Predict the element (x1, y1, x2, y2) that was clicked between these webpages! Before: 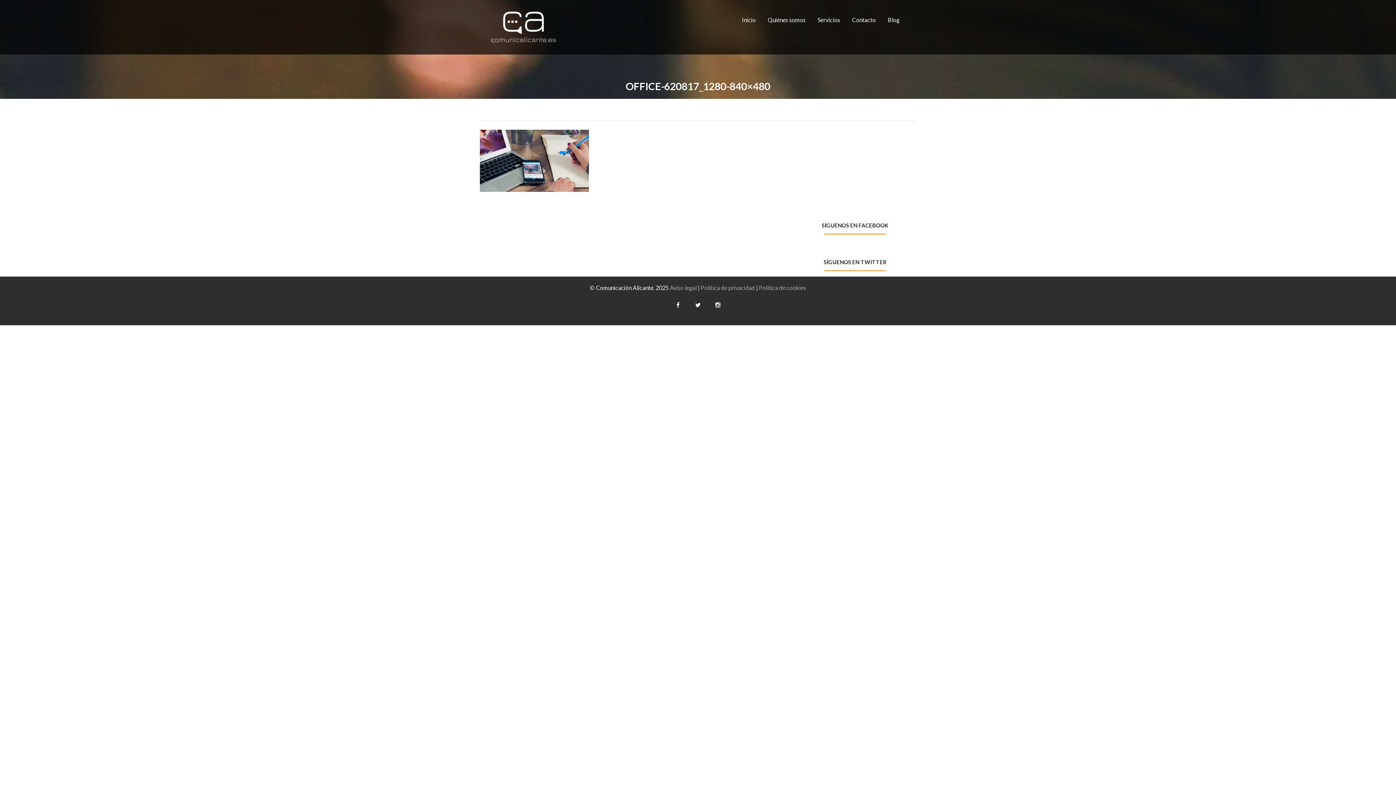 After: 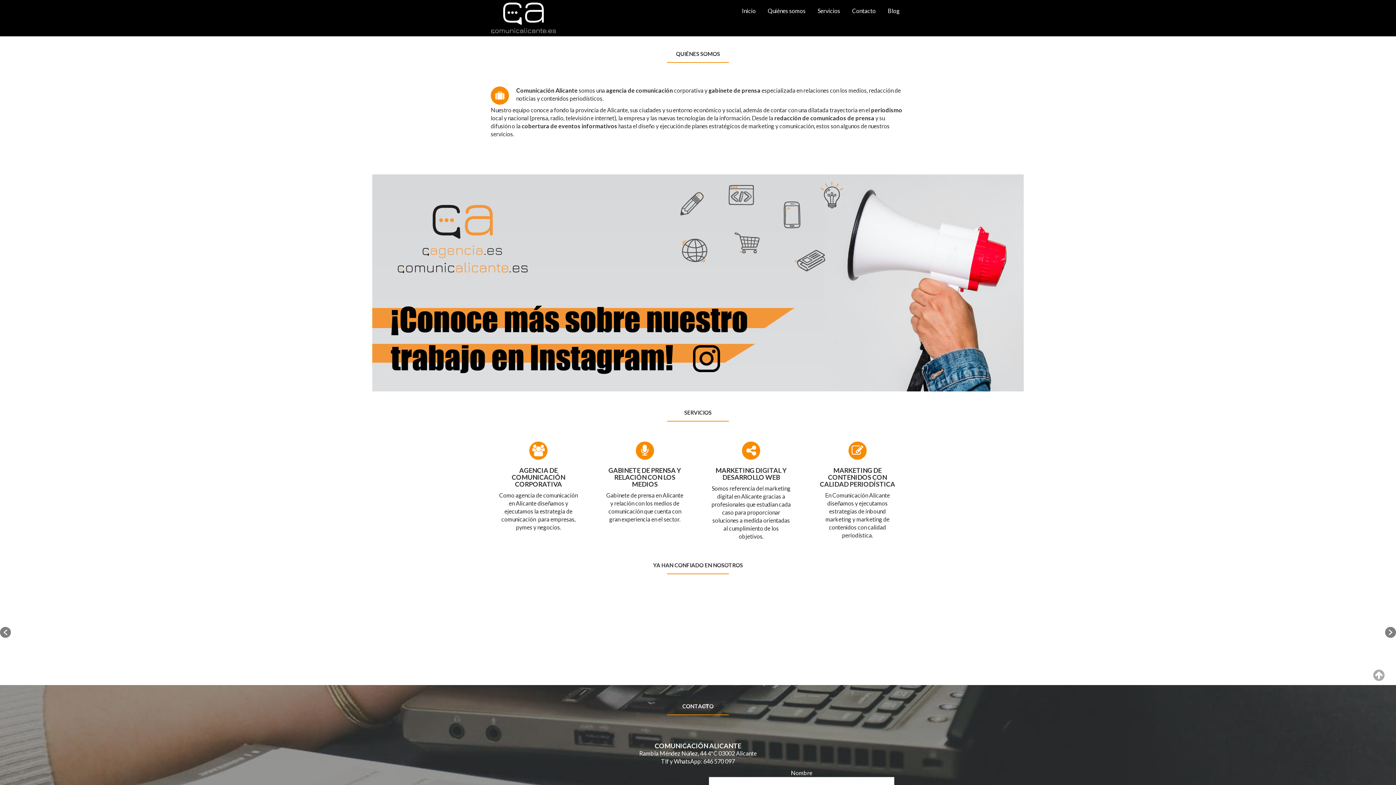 Action: label: Quiénes somos bbox: (762, 10, 811, 29)